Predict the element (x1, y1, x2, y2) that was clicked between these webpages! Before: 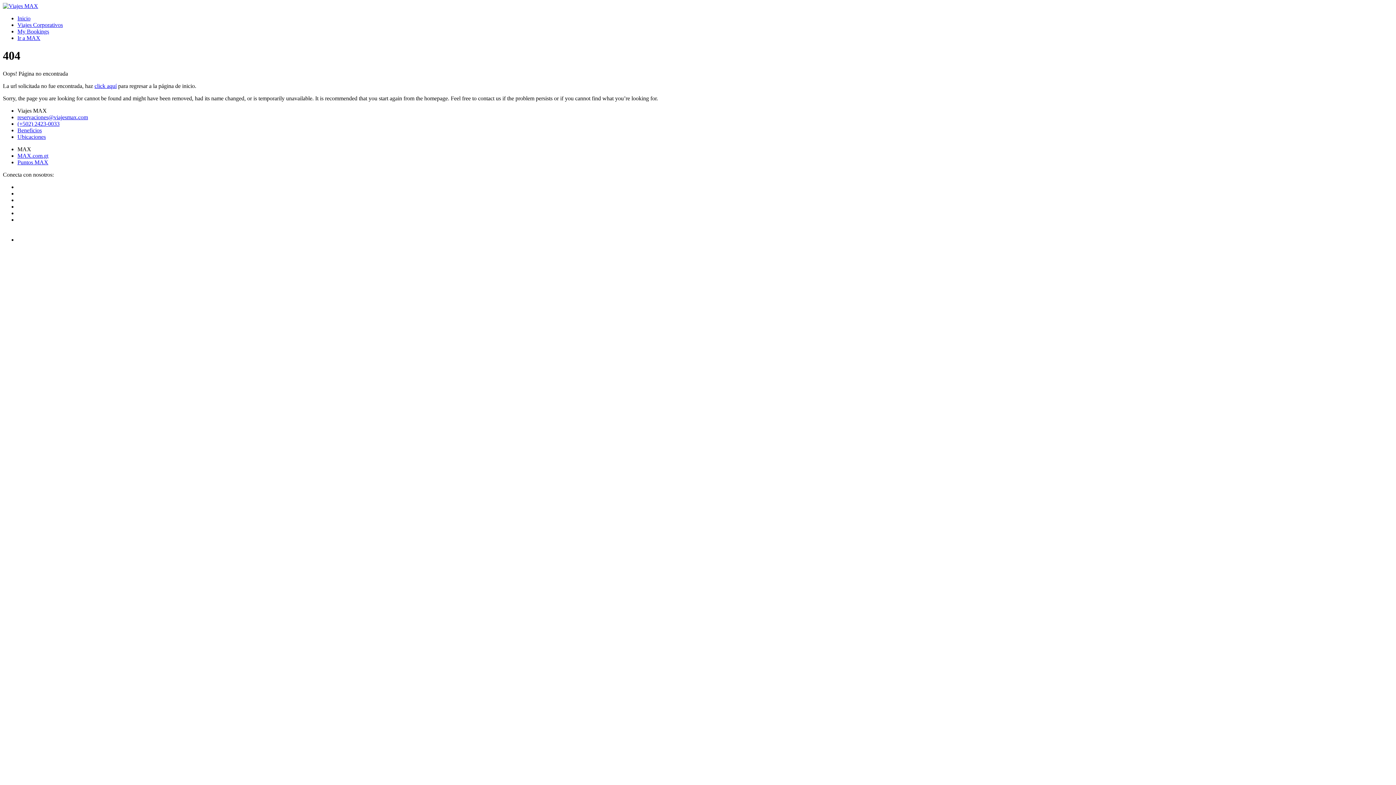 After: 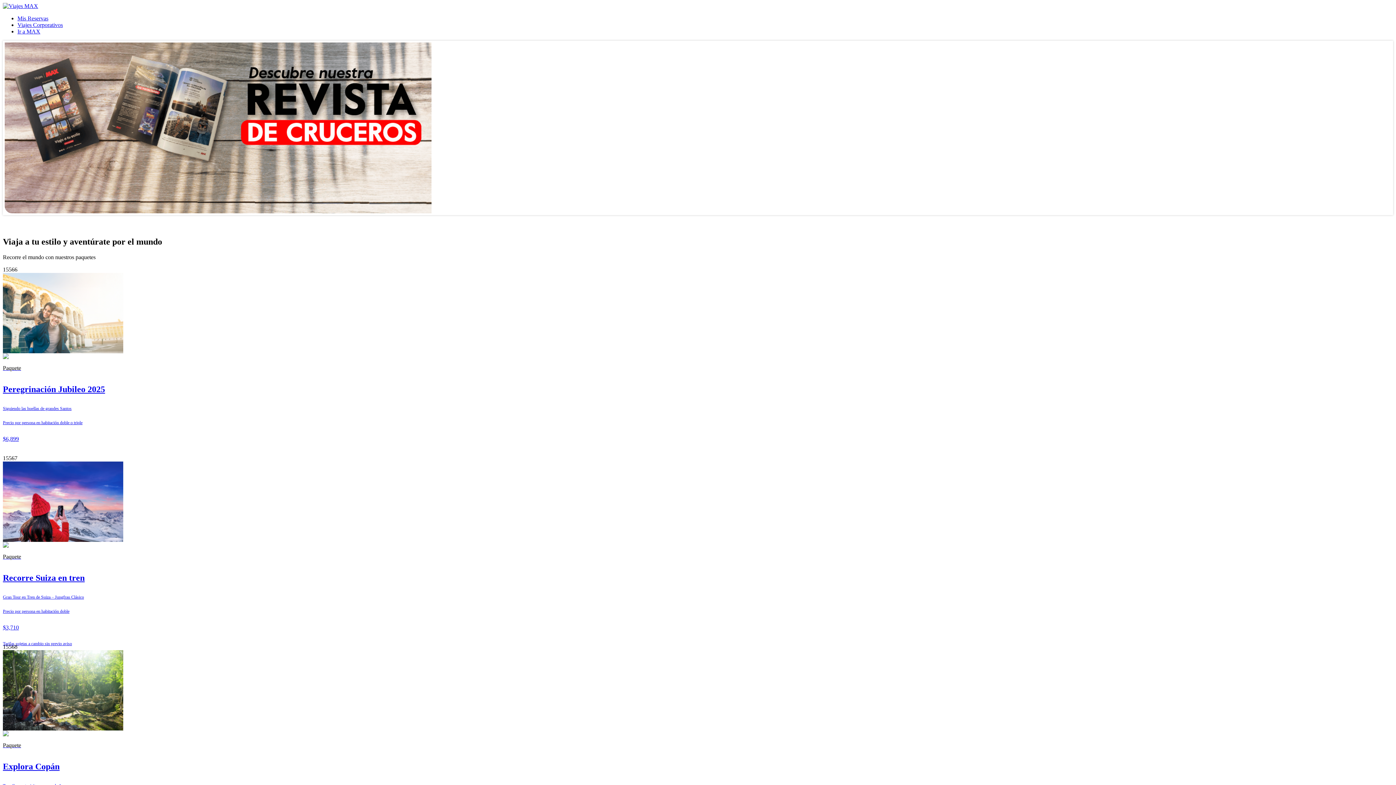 Action: bbox: (2, 2, 38, 9) label: Viajes MAX